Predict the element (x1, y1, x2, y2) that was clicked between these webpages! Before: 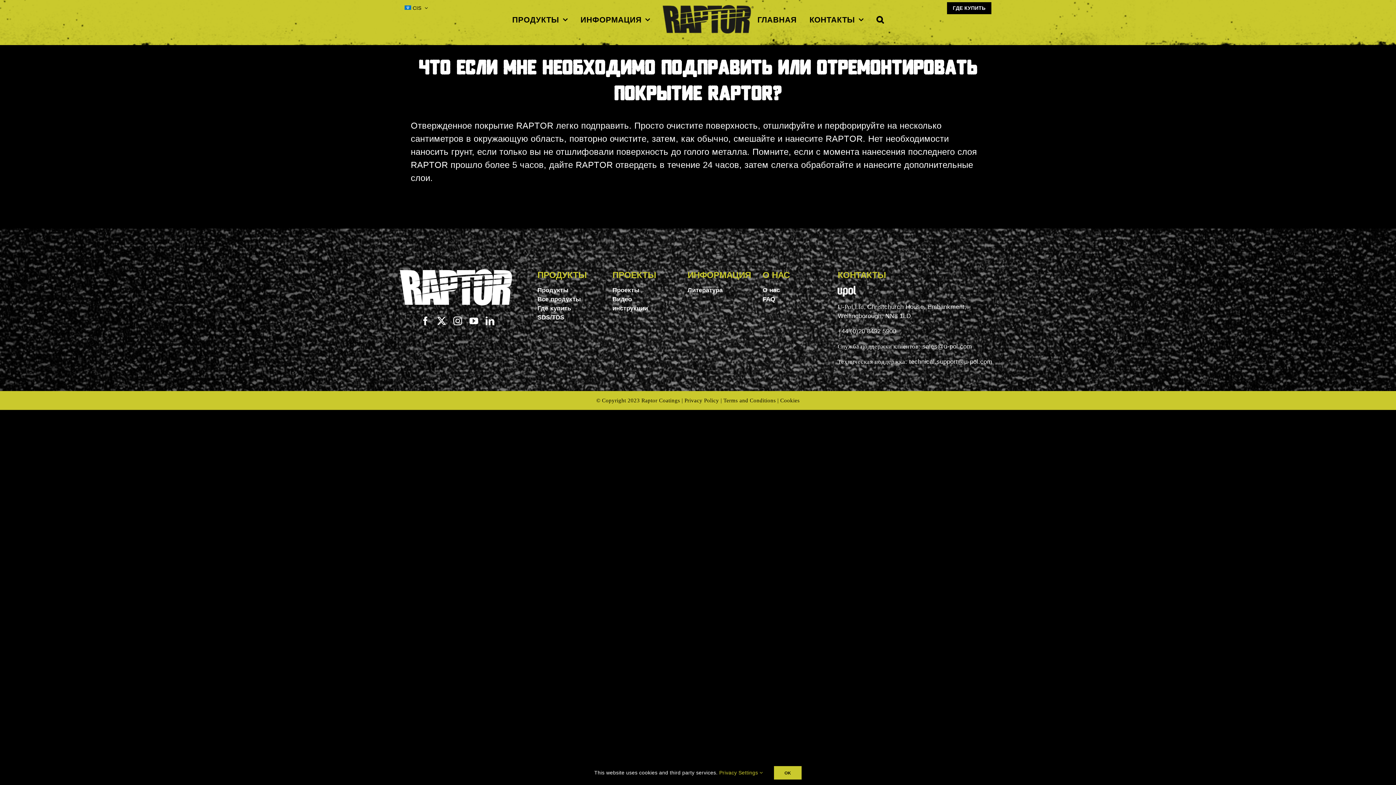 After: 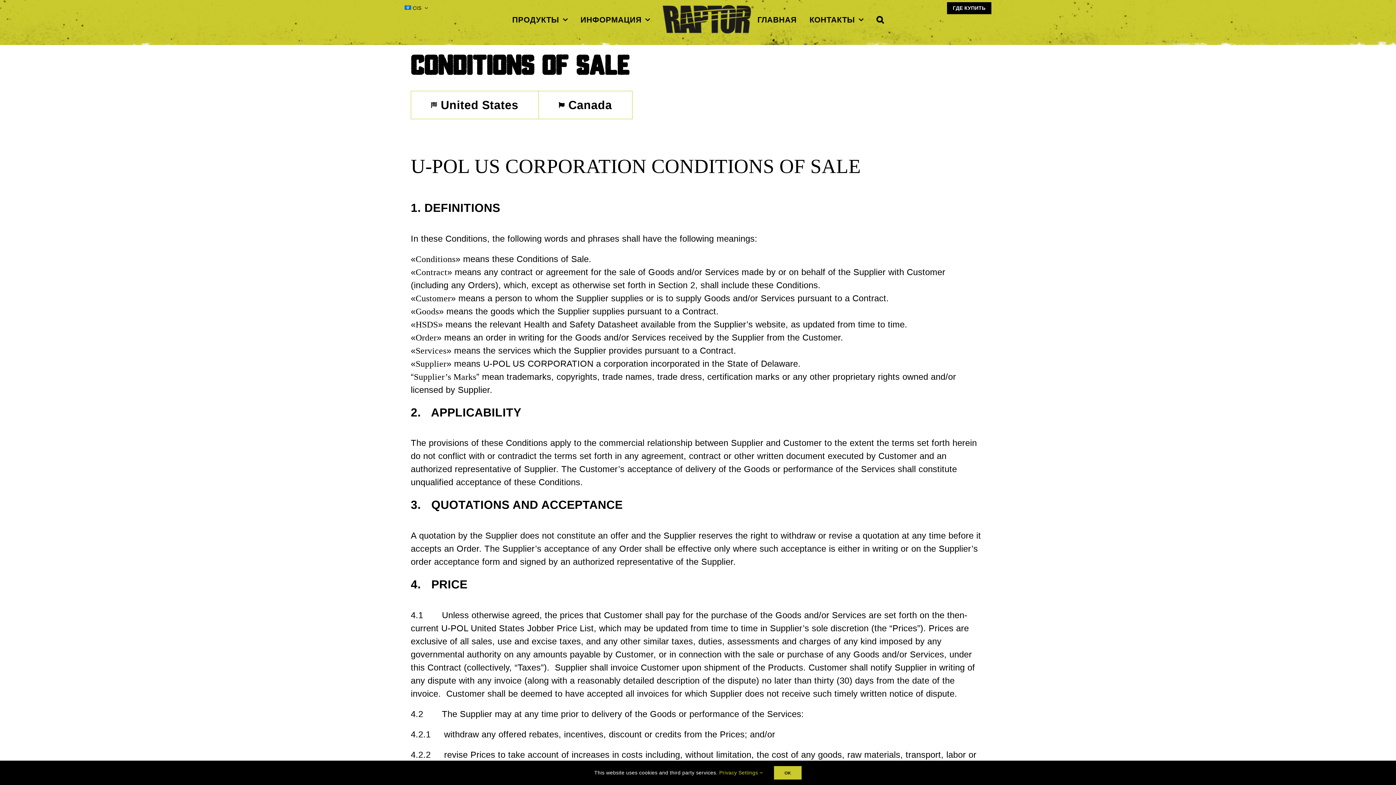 Action: bbox: (723, 397, 776, 403) label: Terms and Conditions